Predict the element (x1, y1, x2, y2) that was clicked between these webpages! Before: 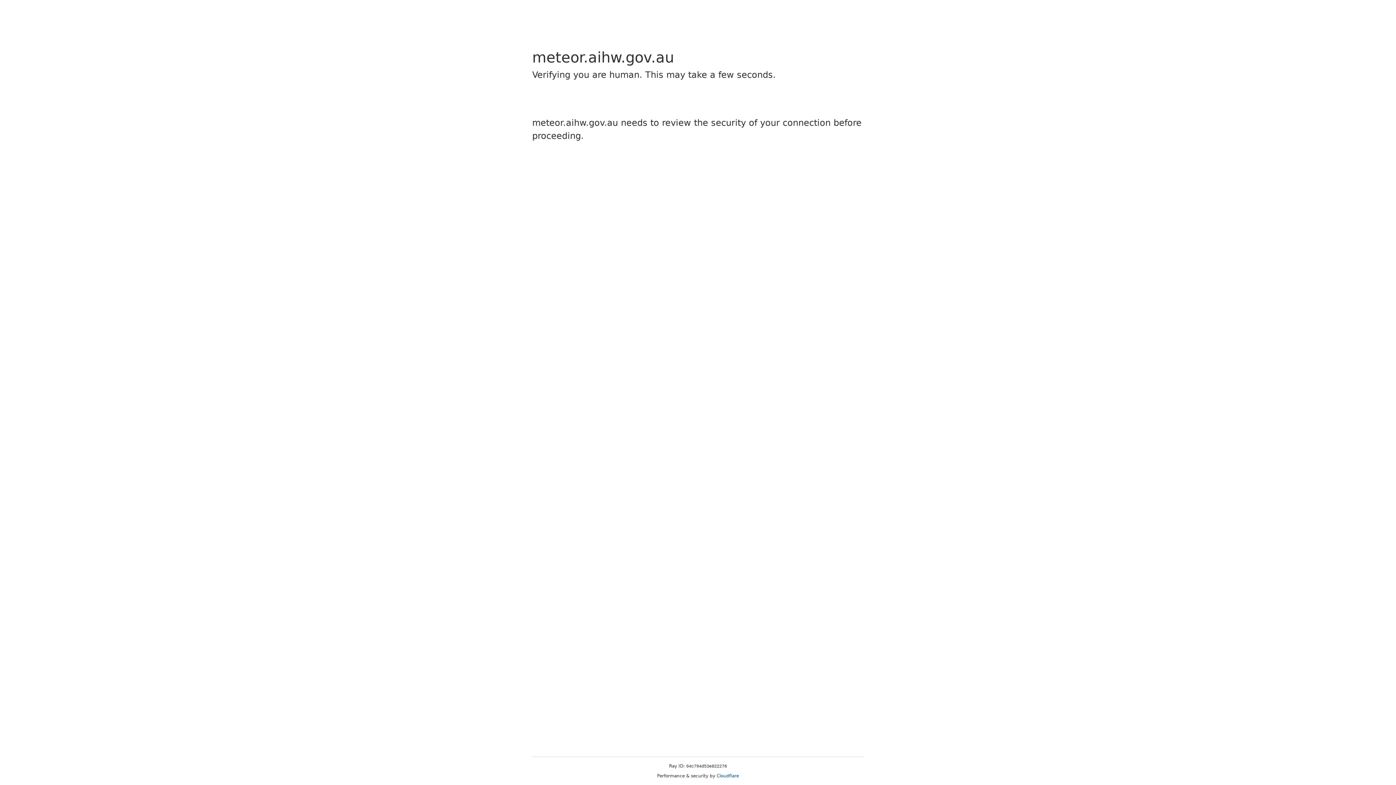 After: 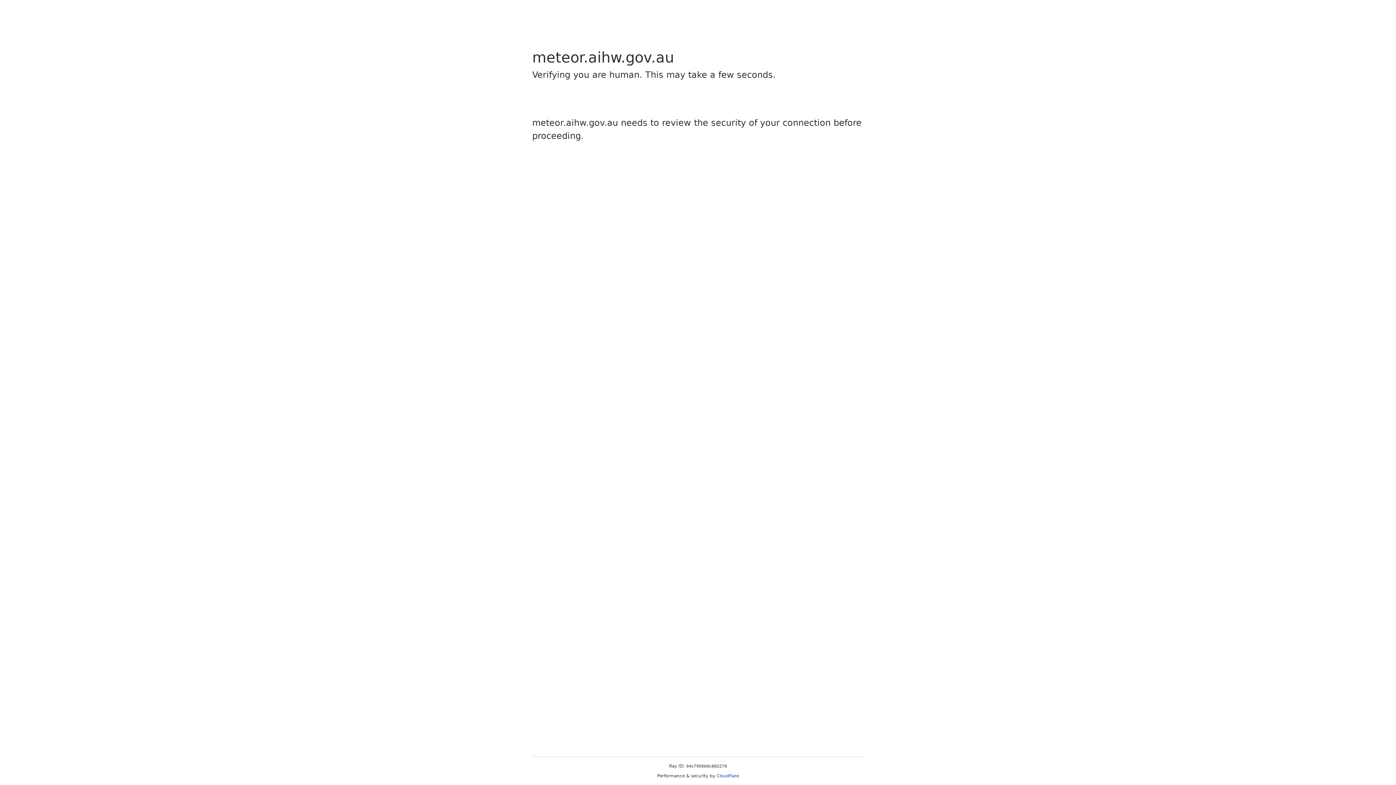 Action: label: Cloudflare bbox: (716, 773, 739, 778)